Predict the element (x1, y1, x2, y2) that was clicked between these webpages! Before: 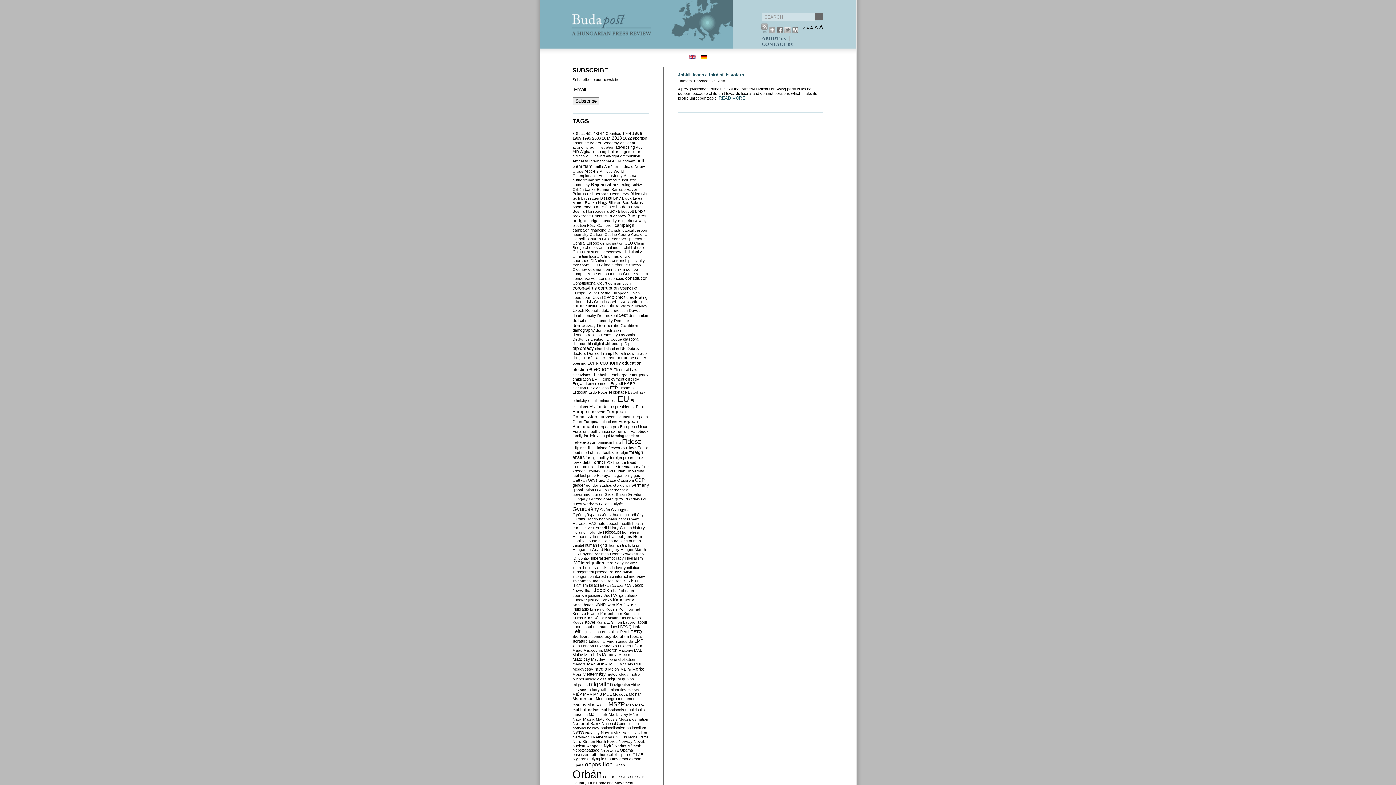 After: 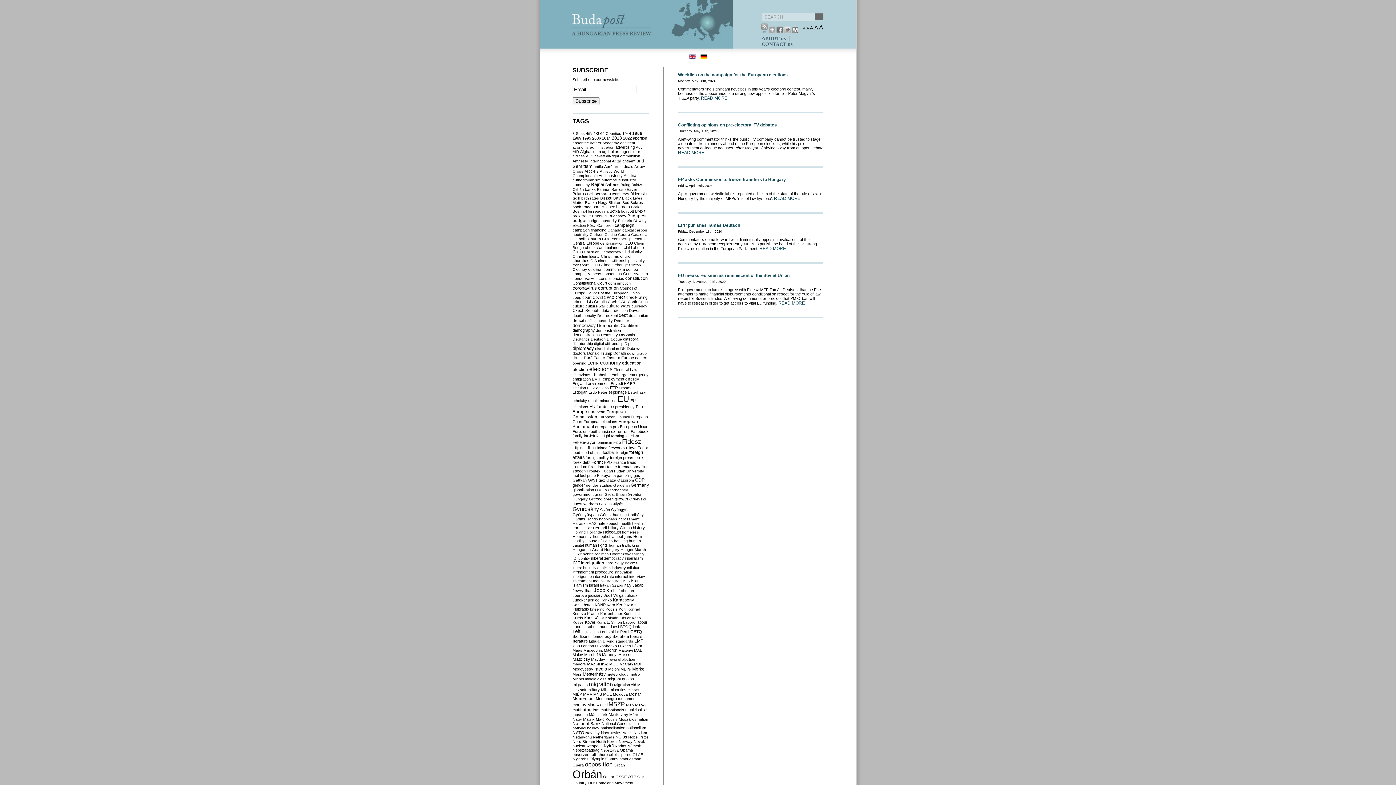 Action: label: Deutsch bbox: (590, 337, 605, 341)